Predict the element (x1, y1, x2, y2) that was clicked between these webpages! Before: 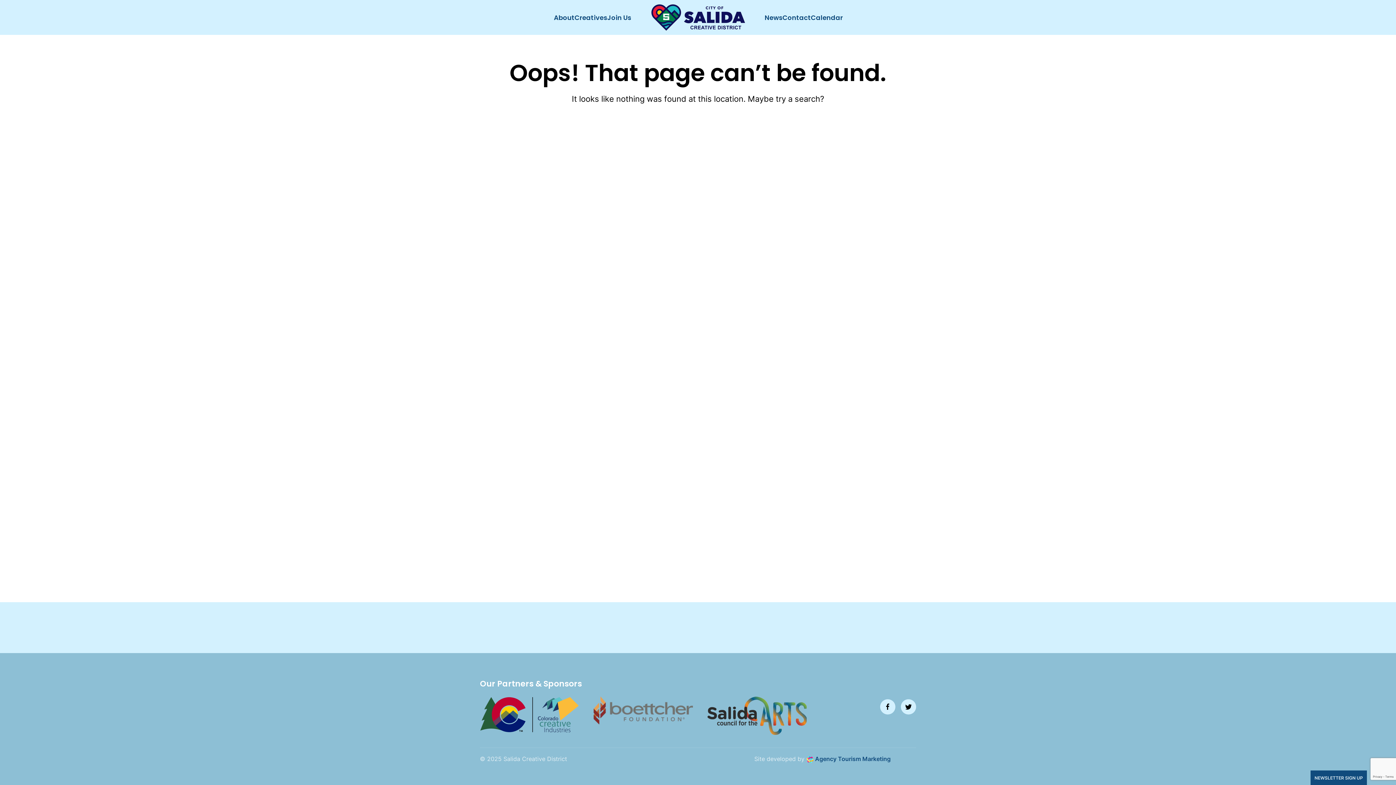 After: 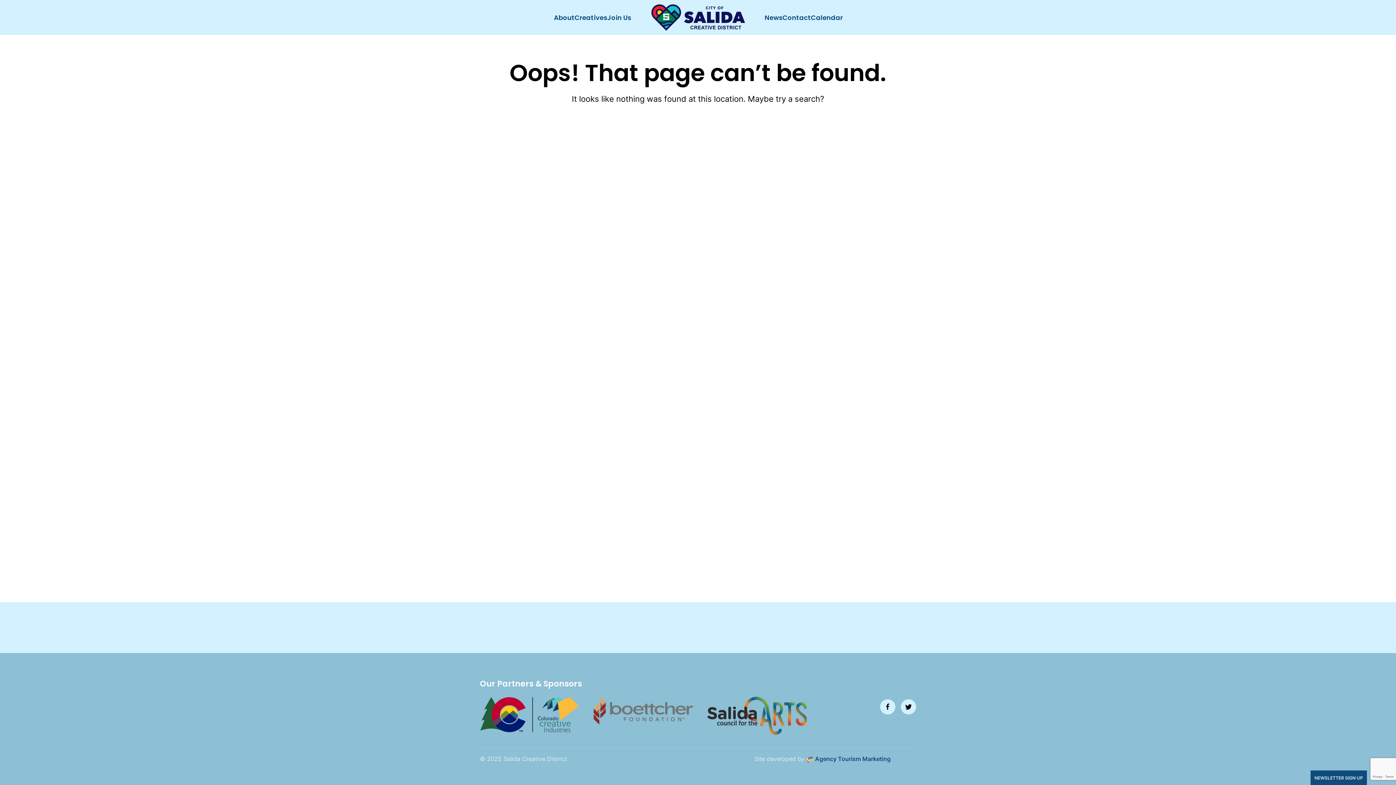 Action: bbox: (806, 755, 890, 763) label:  Agency Tourism Marketing